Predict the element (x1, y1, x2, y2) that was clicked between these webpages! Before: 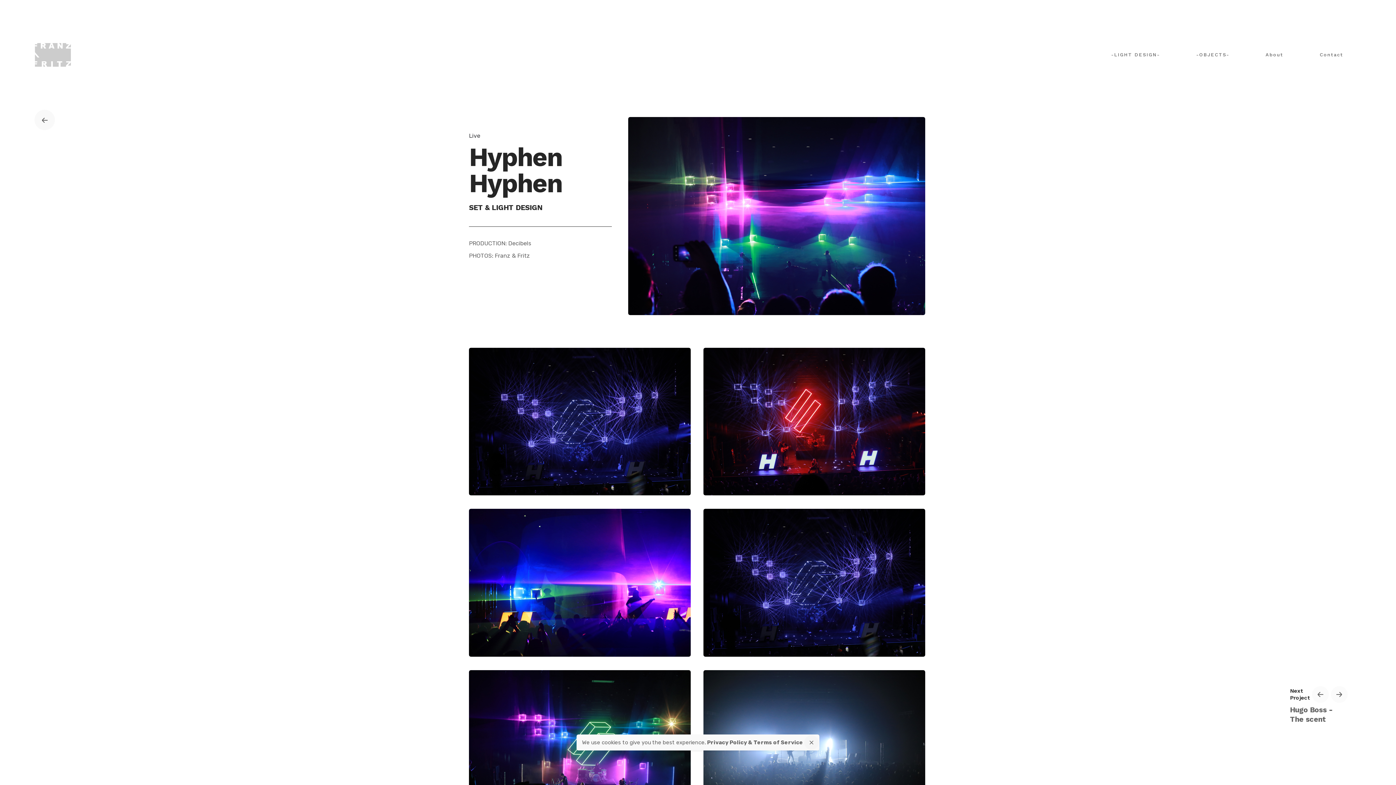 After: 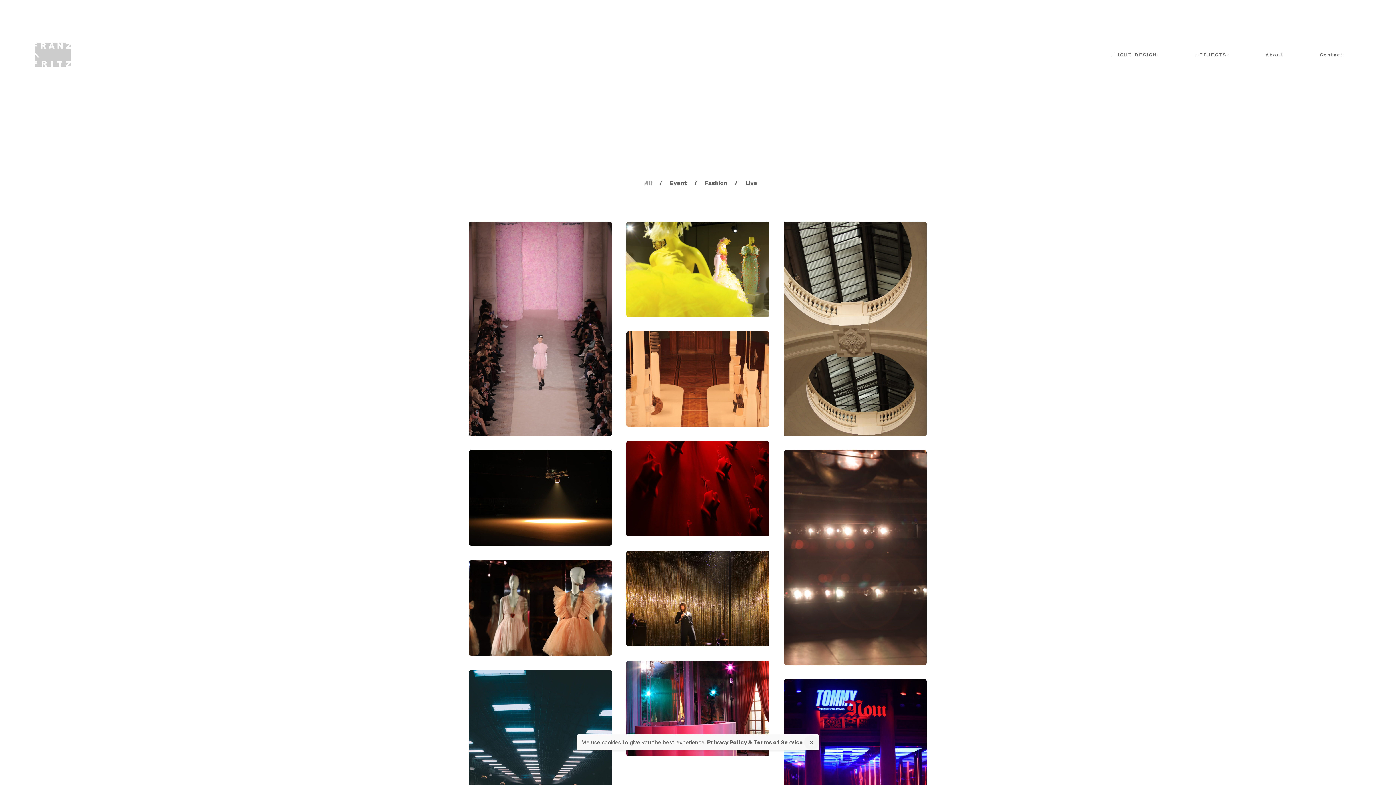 Action: bbox: (1093, 52, 1178, 57) label: -LIGHT DESIGN-